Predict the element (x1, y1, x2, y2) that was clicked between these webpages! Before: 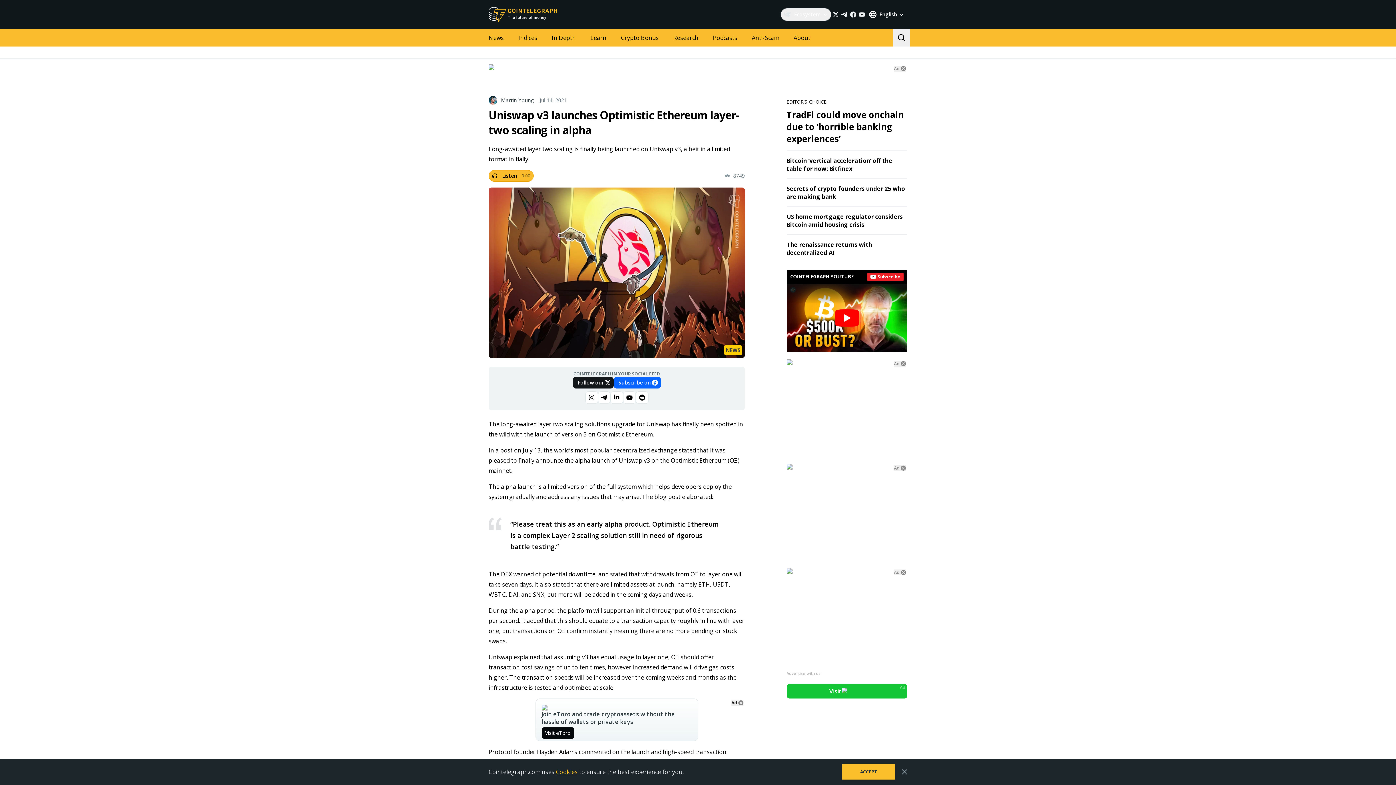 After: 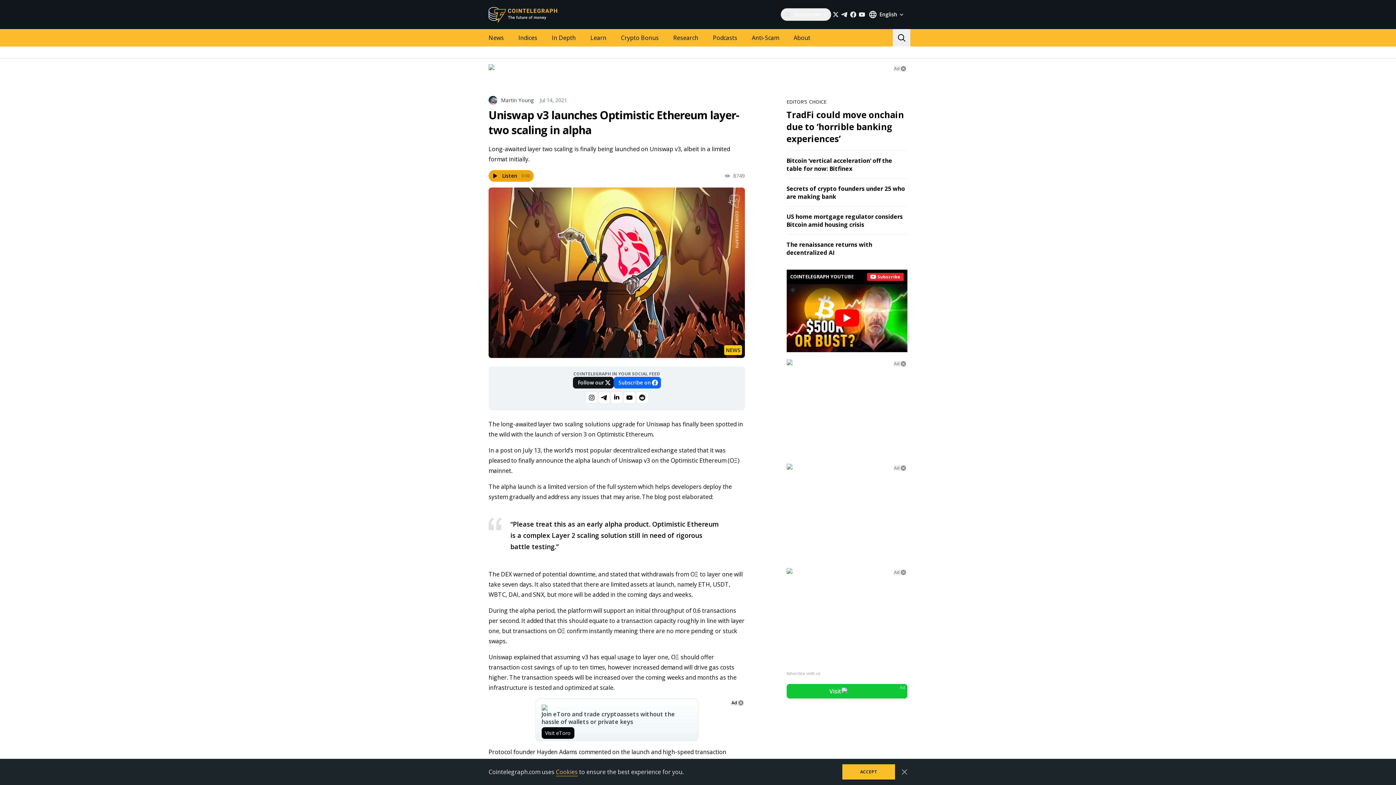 Action: label: Listen
0:00 bbox: (488, 170, 533, 181)